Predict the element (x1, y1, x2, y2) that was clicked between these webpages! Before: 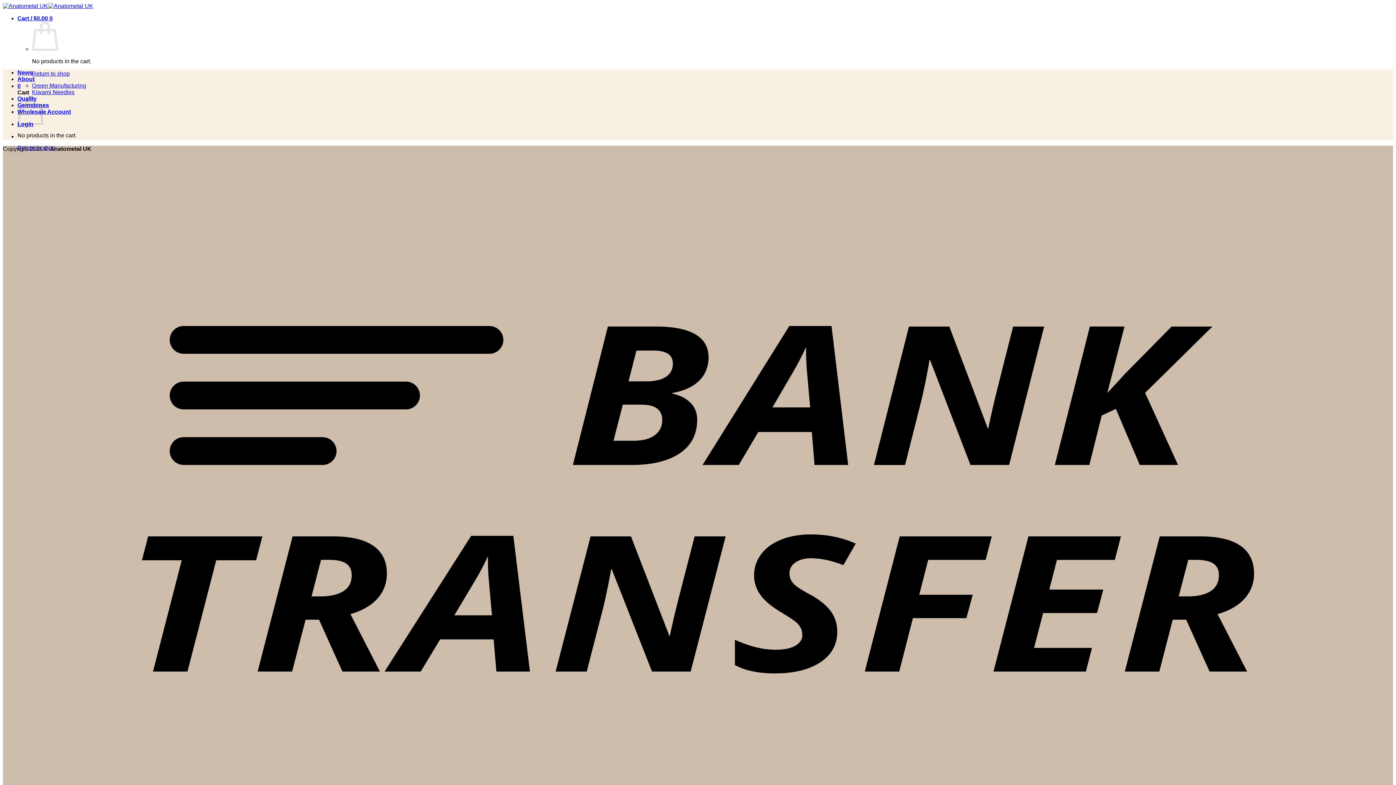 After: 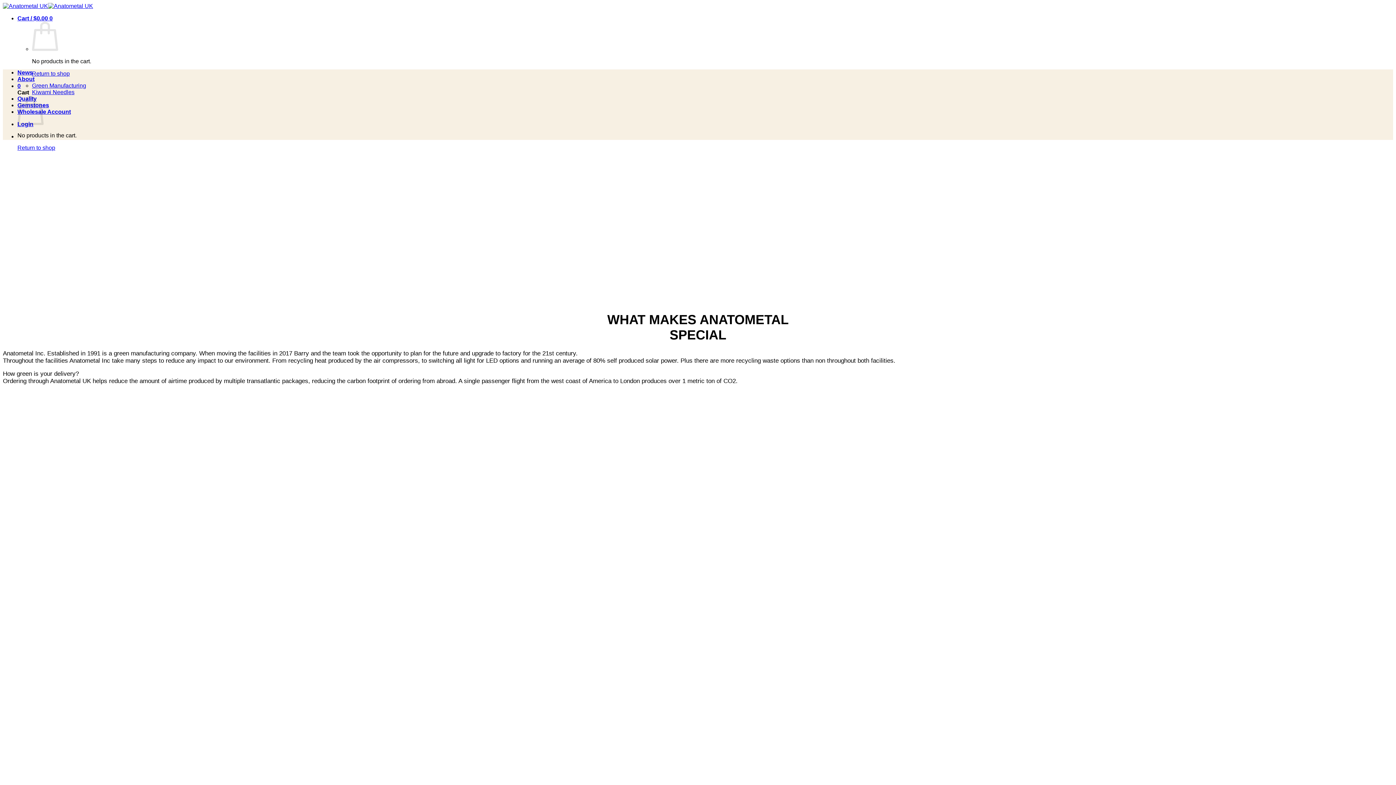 Action: label: Green Manufacturing bbox: (32, 82, 86, 88)